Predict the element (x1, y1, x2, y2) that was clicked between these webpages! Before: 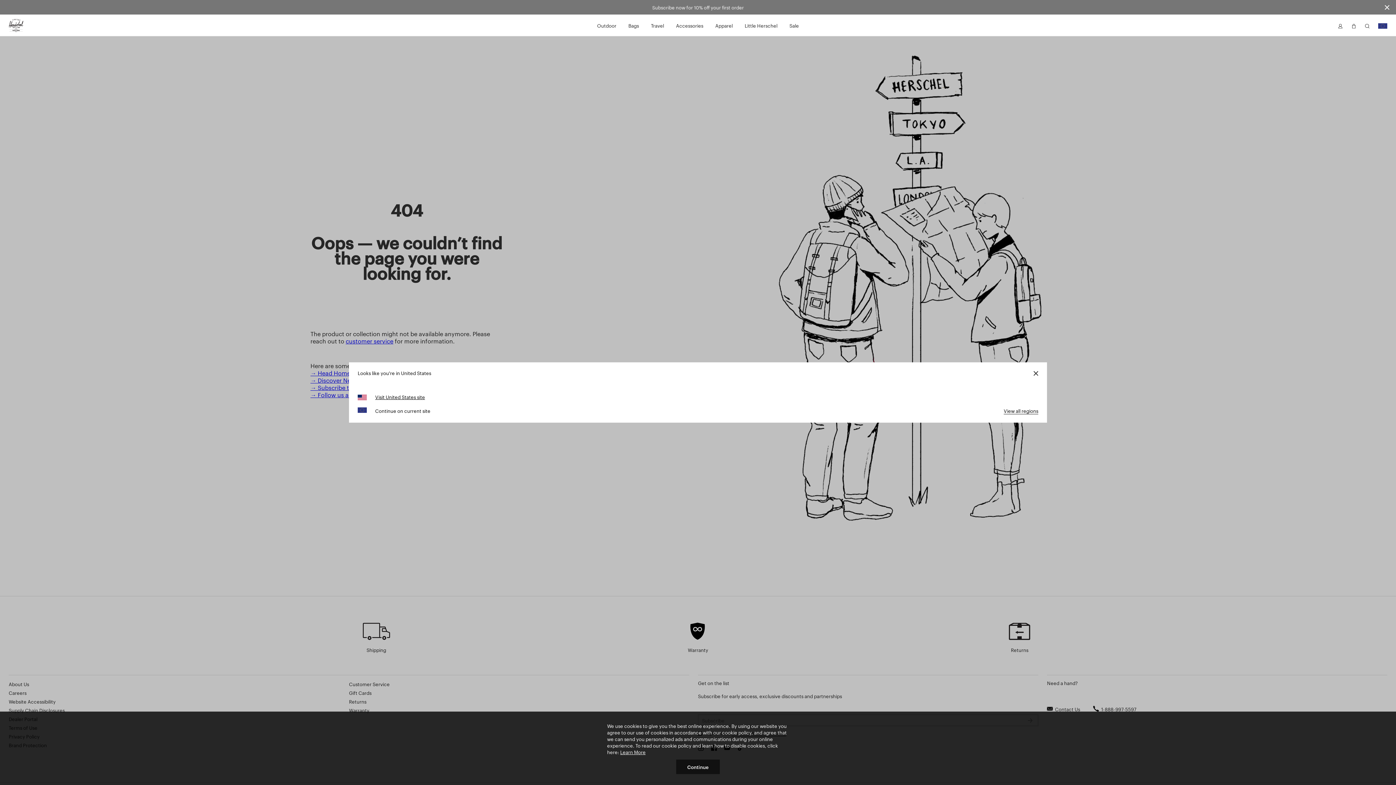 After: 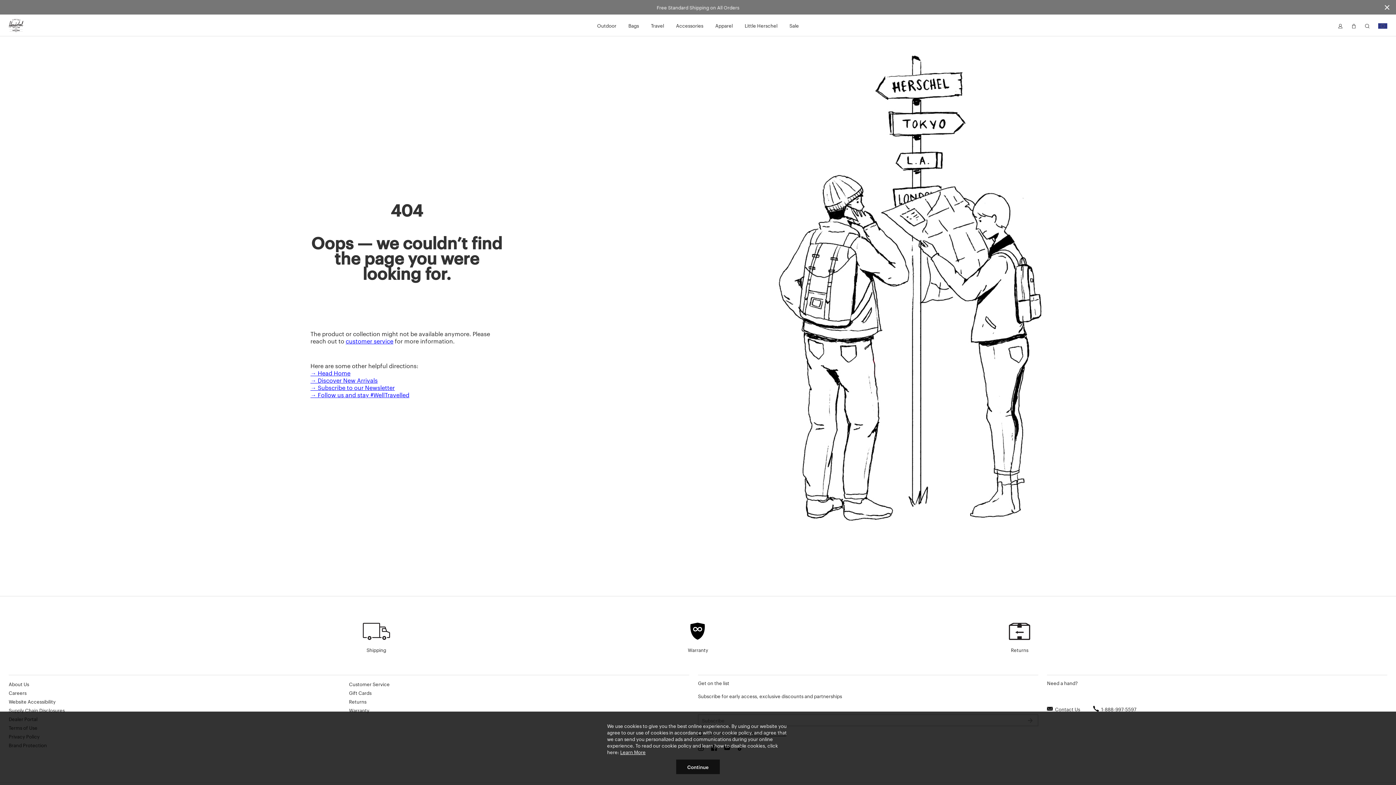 Action: bbox: (375, 407, 430, 414) label: Continue on current site